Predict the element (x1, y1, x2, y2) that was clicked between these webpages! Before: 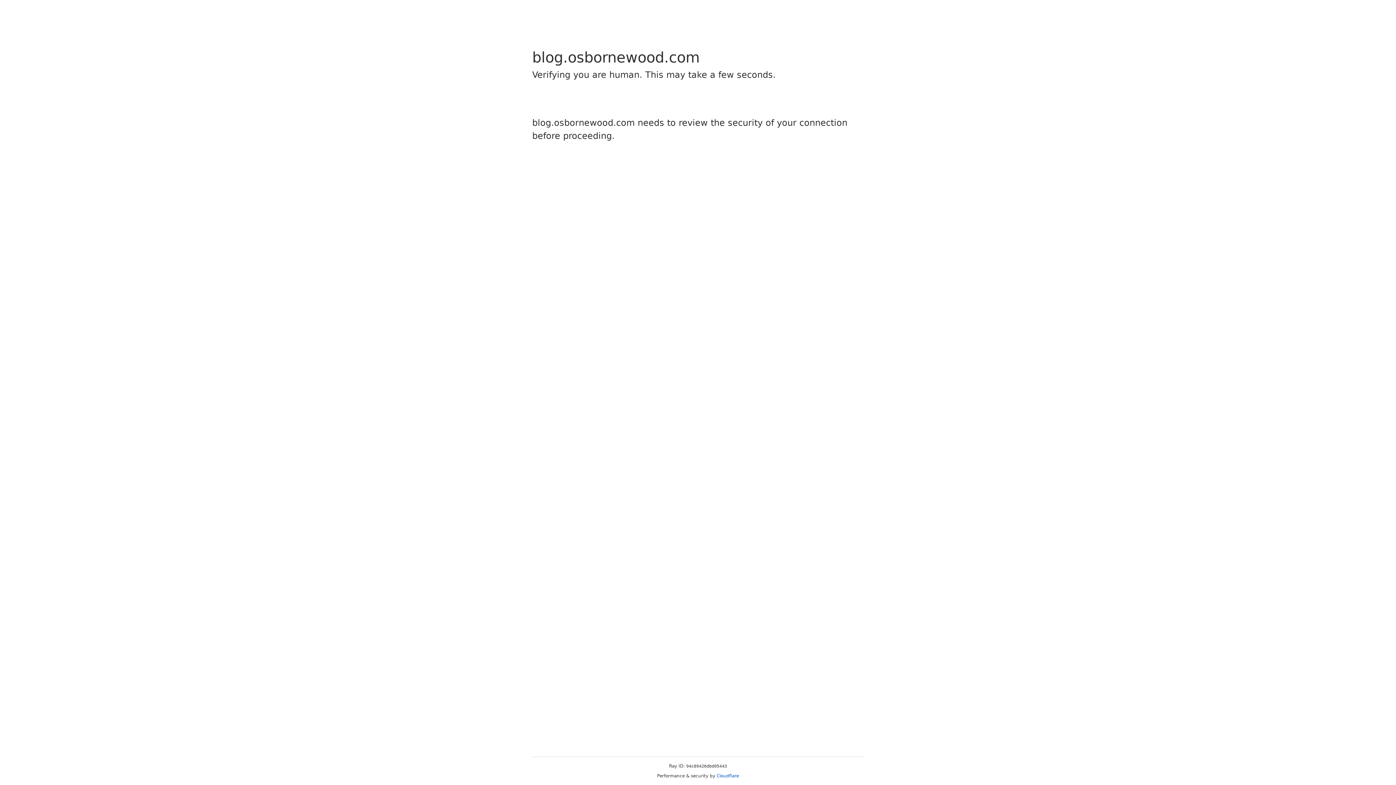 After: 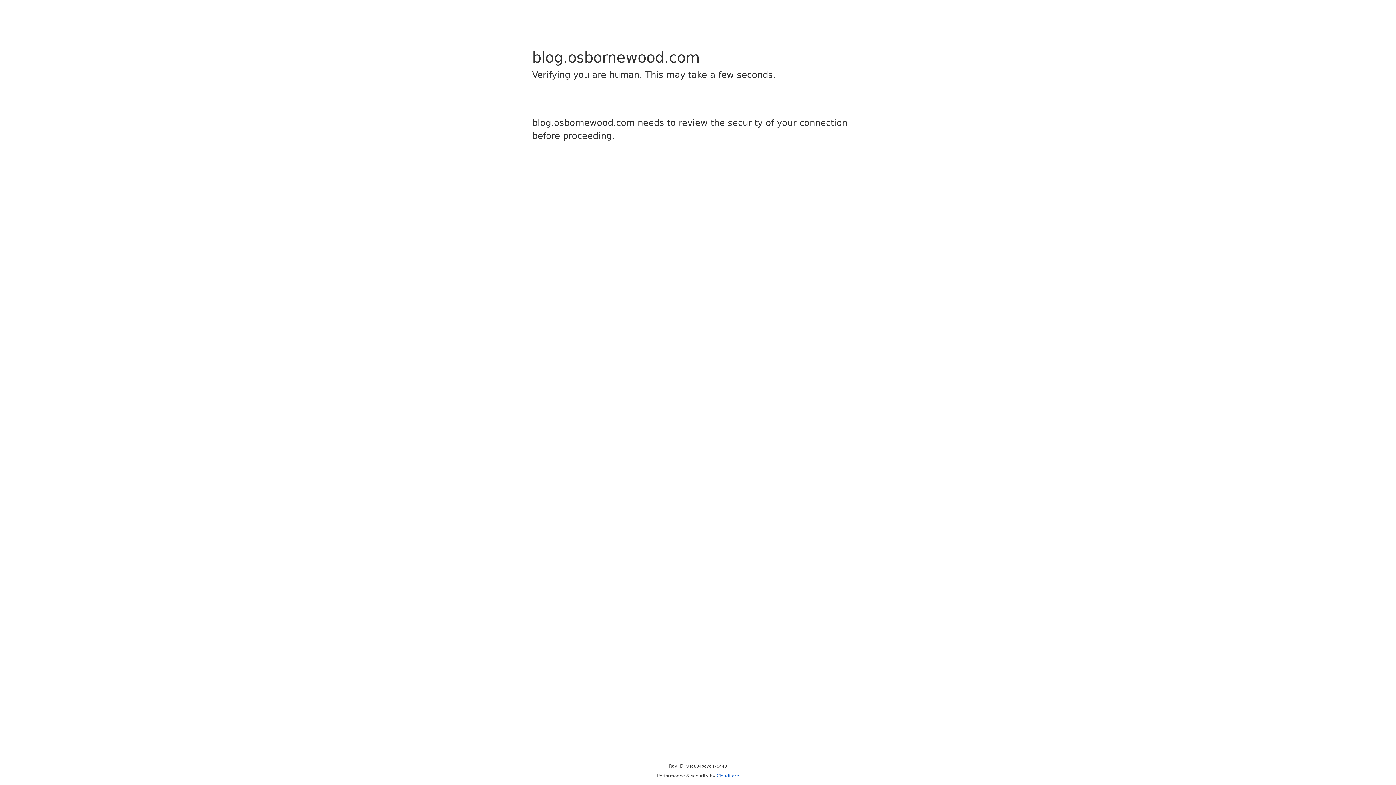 Action: bbox: (716, 773, 739, 778) label: Cloudflare